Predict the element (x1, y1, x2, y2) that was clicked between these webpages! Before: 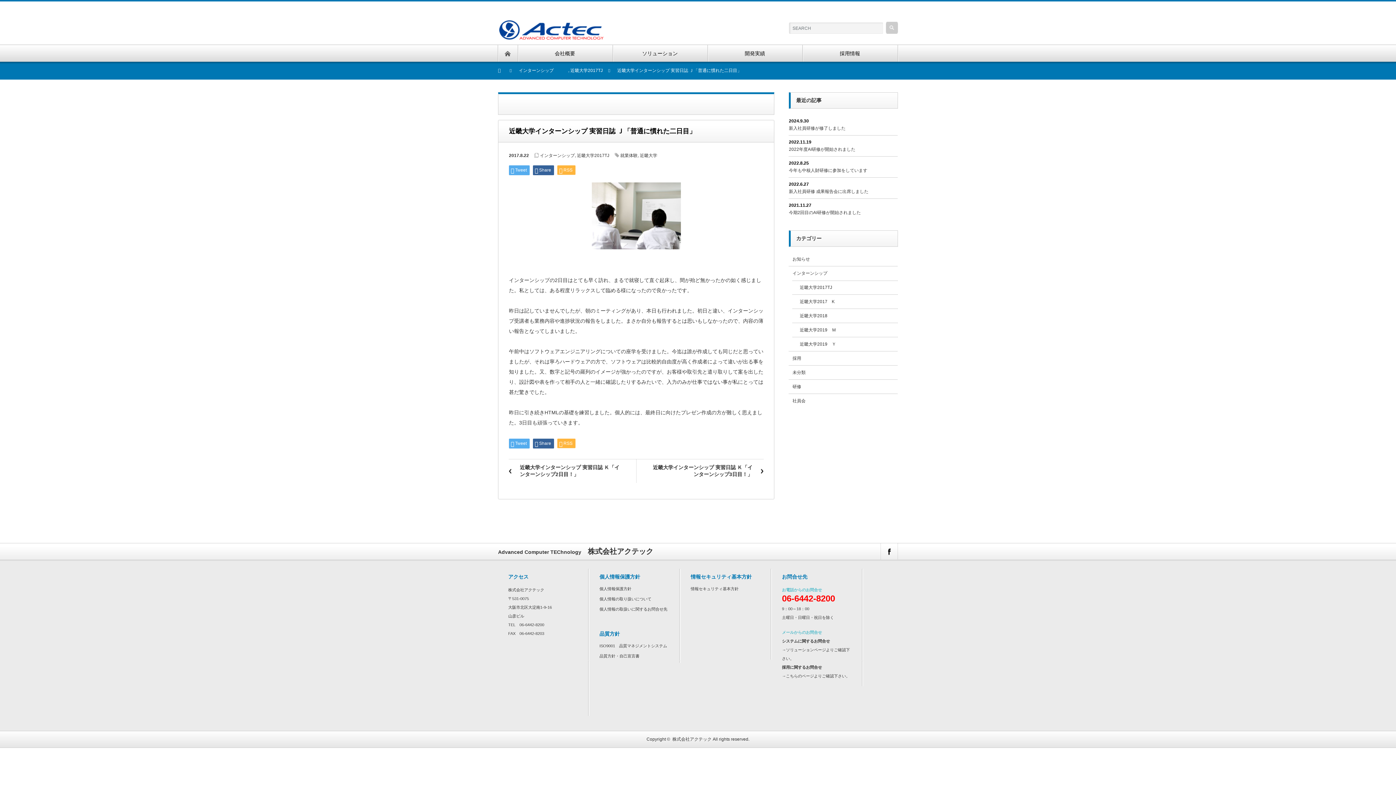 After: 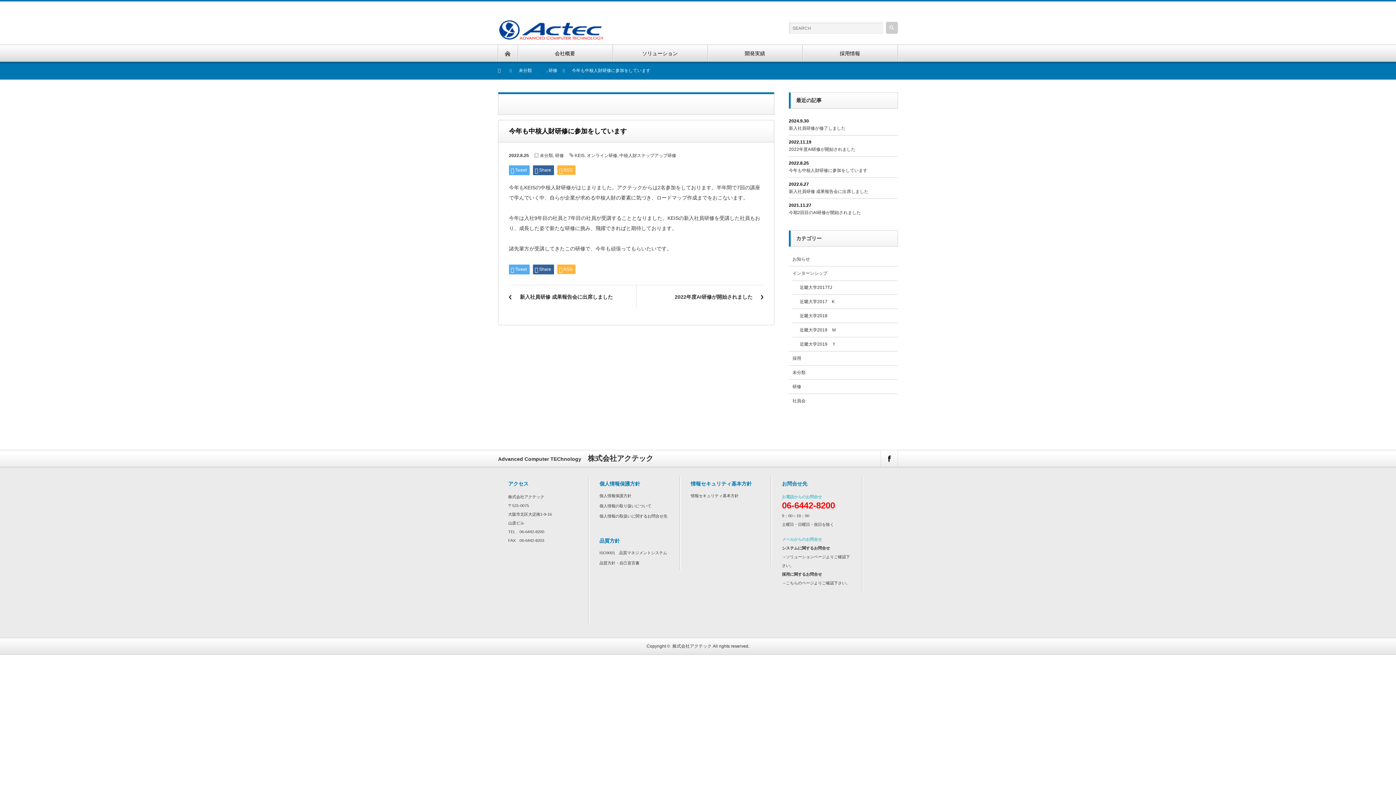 Action: bbox: (789, 168, 867, 173) label: 今年も中核人財研修に参加をしています